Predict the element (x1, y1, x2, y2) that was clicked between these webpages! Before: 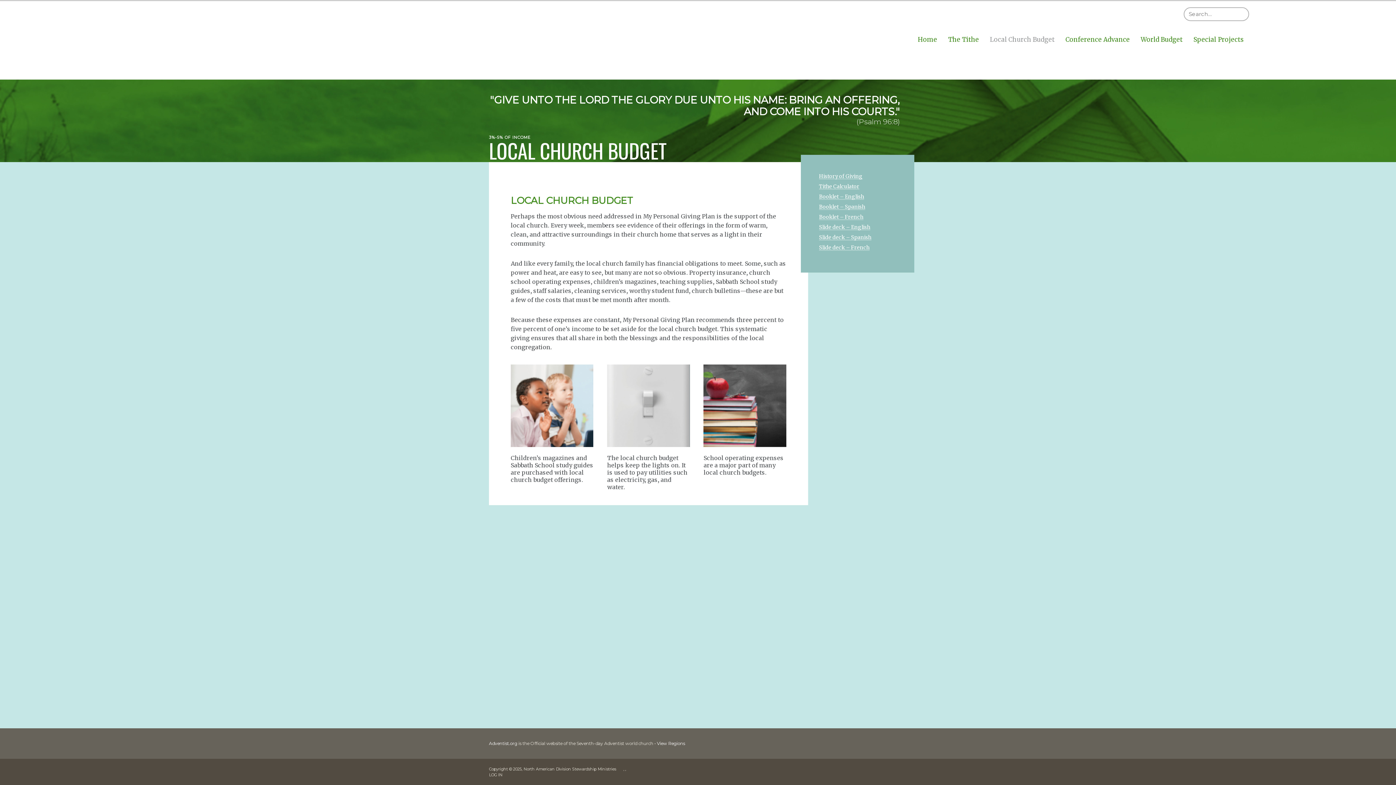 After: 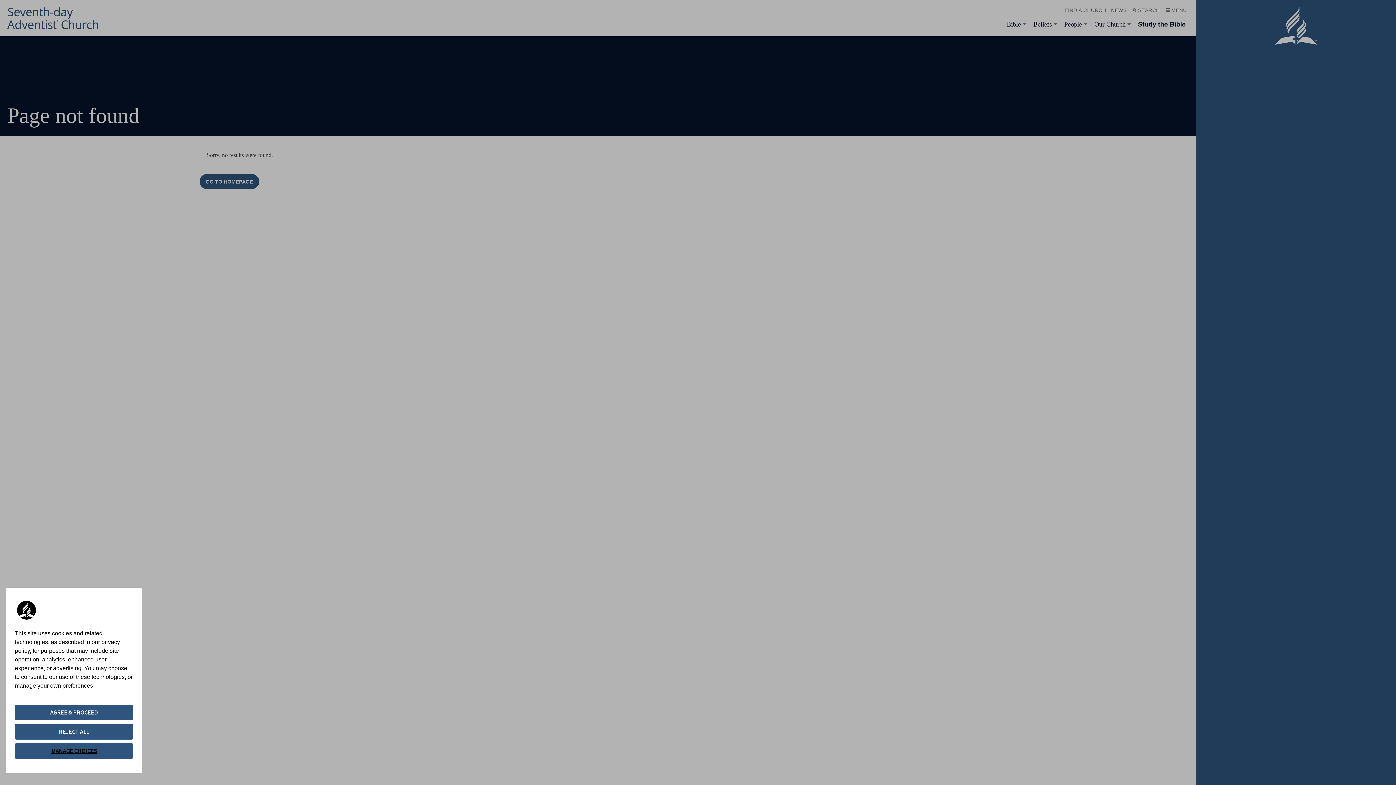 Action: bbox: (489, 741, 517, 746) label: Adventist.org